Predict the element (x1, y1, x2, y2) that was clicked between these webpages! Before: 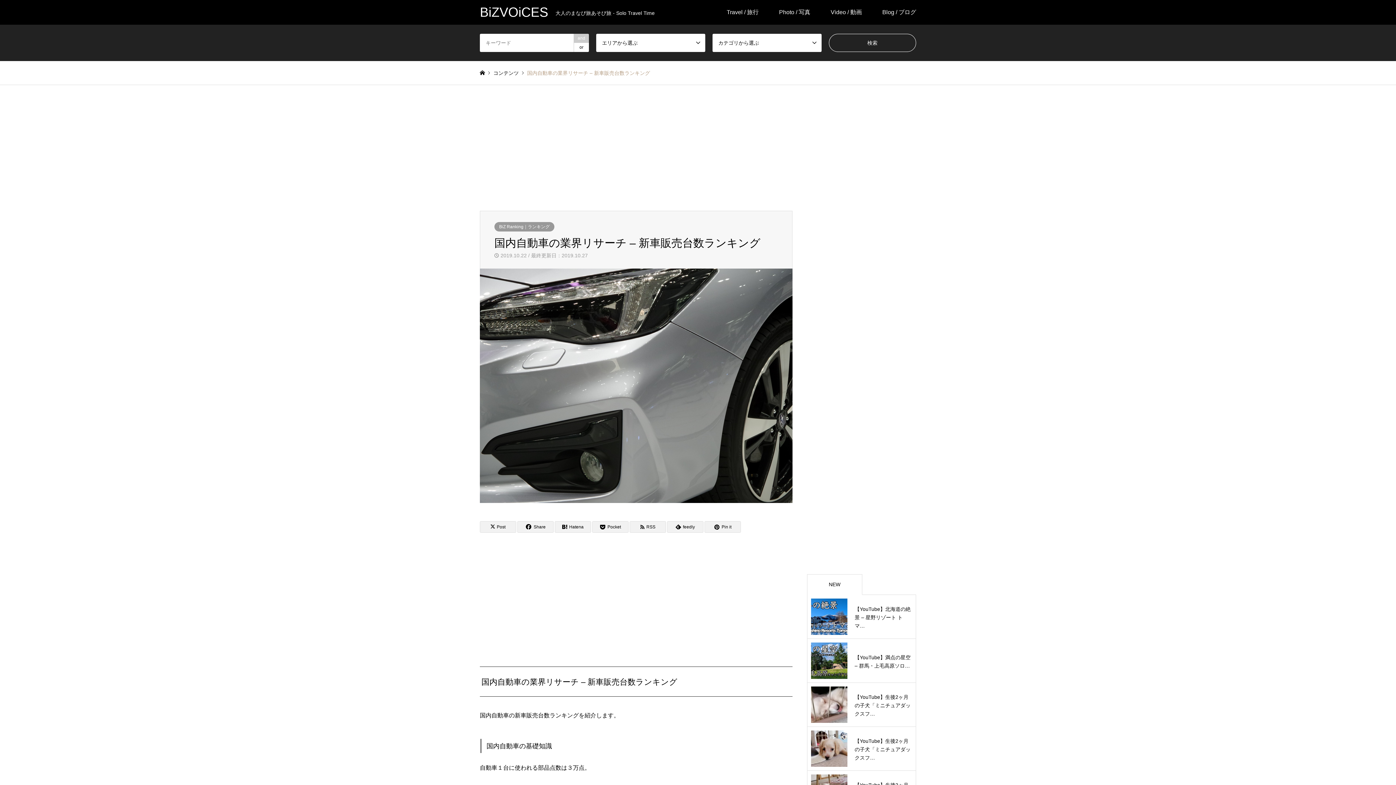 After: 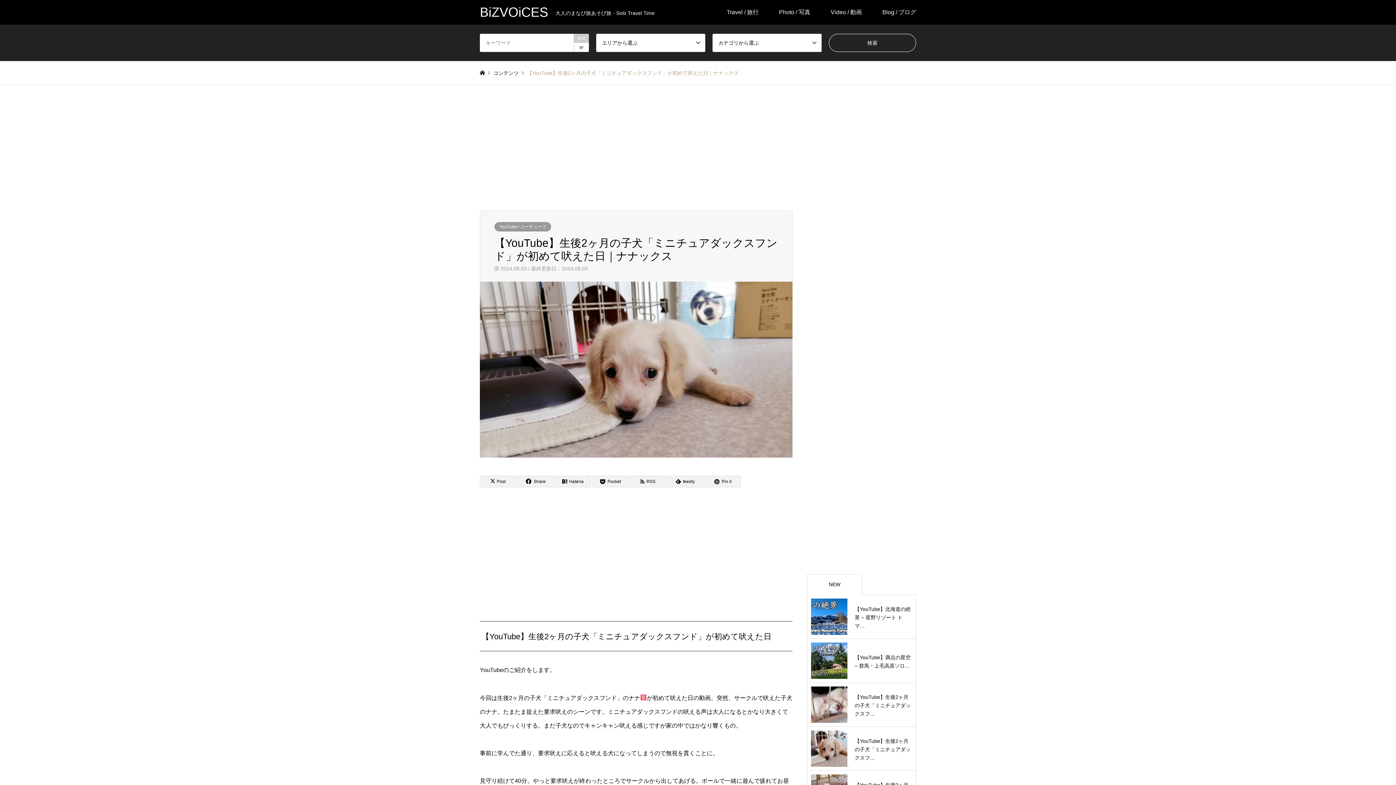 Action: label: 【YouTube】生後2ヶ月の子犬「ミニチュアダックスフ… bbox: (811, 730, 912, 767)